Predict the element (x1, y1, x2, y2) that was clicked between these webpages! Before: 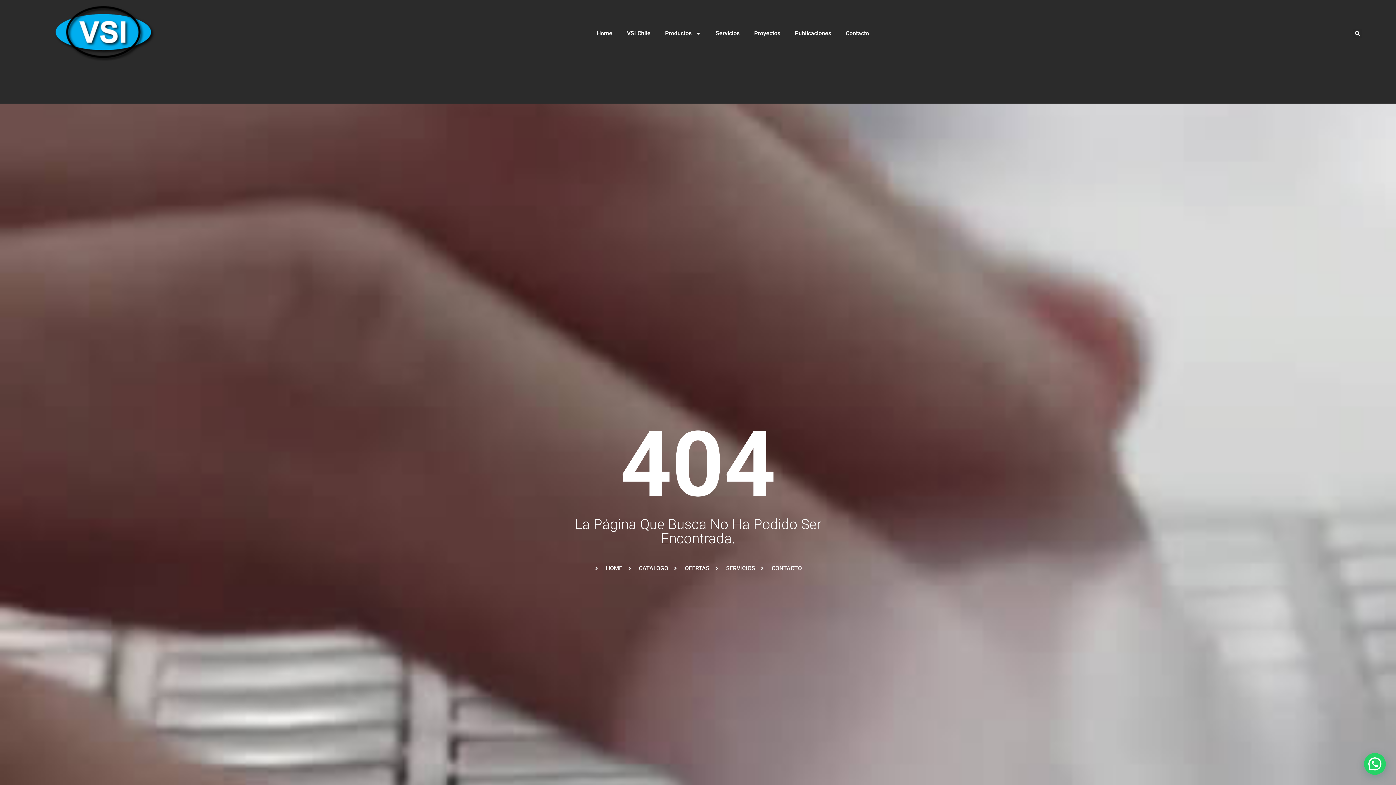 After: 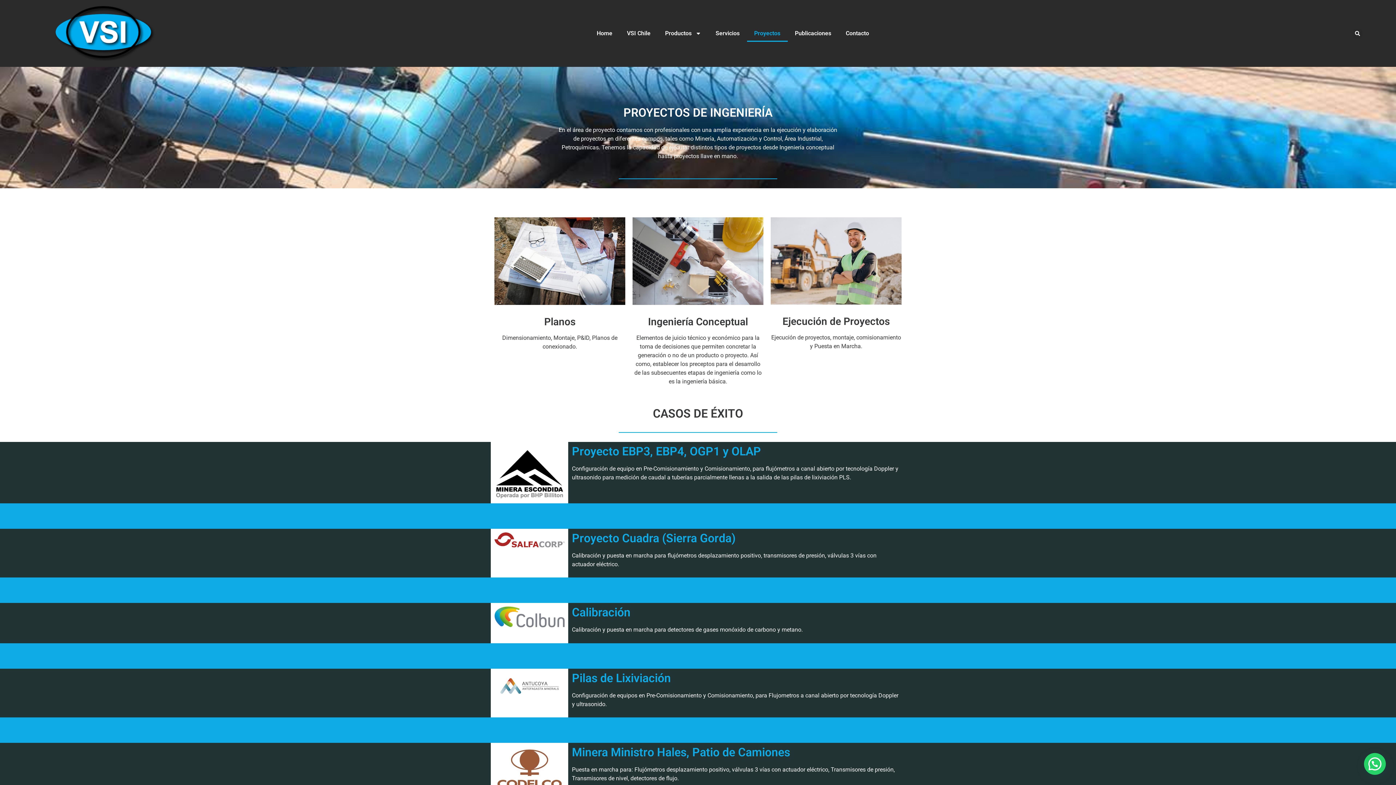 Action: label: Proyectos bbox: (747, 25, 787, 41)